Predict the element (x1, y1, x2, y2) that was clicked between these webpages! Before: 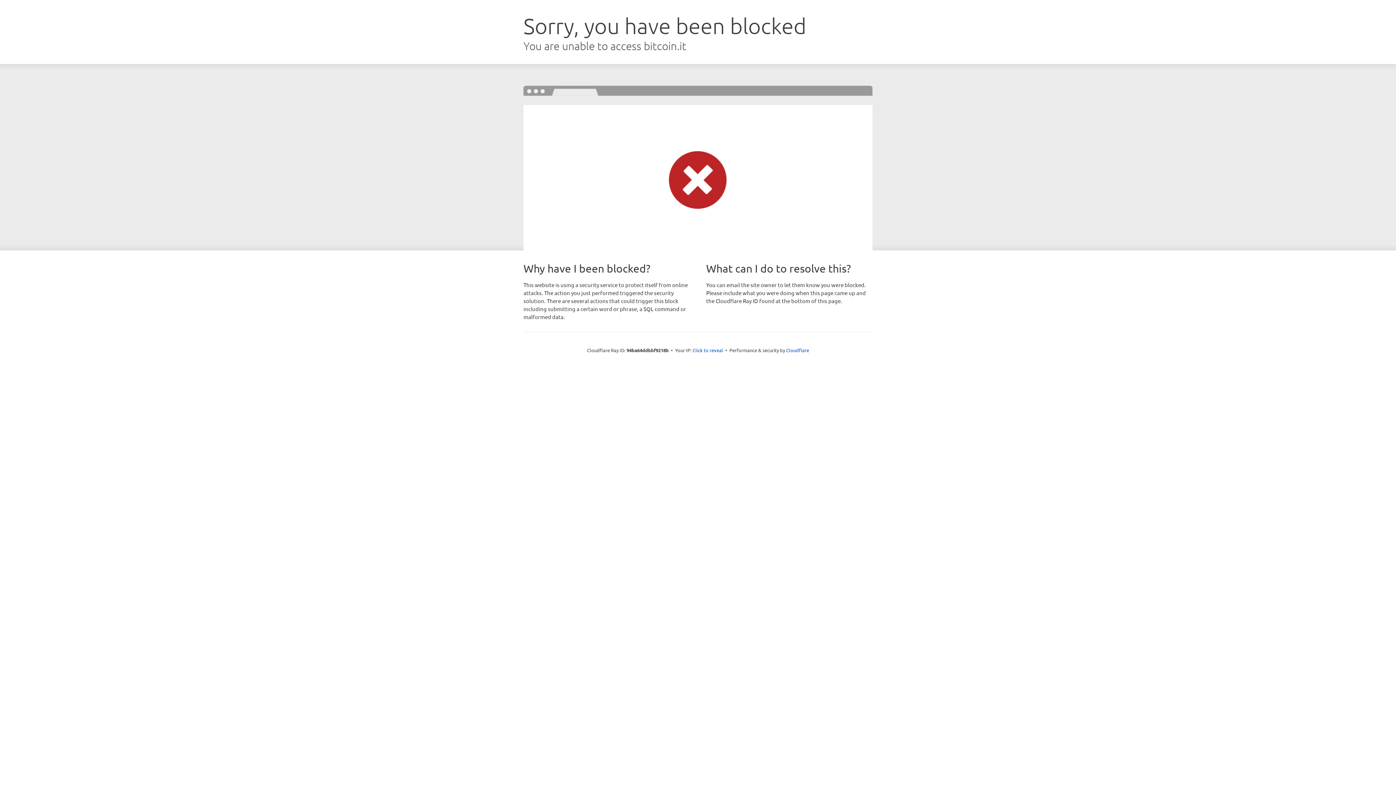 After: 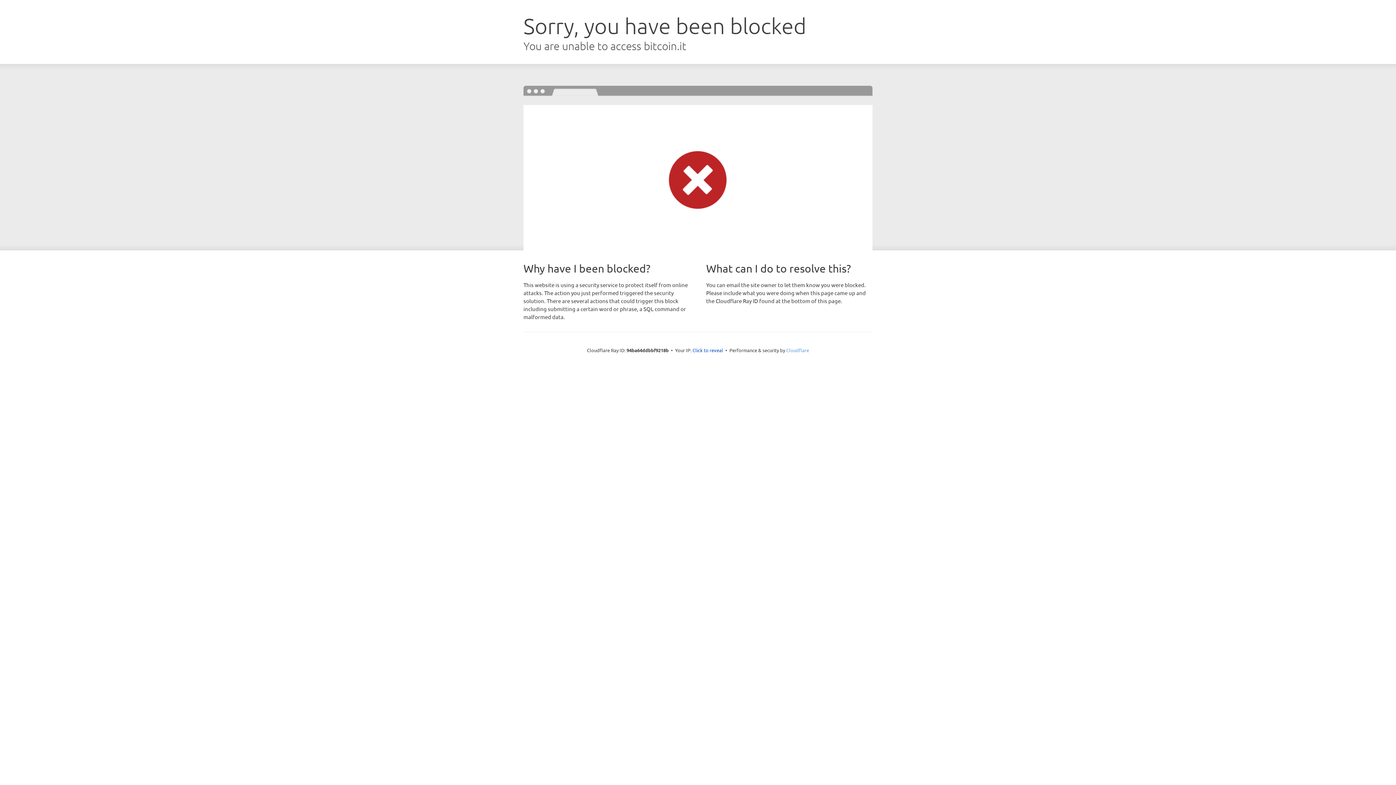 Action: bbox: (786, 347, 809, 353) label: Cloudflare